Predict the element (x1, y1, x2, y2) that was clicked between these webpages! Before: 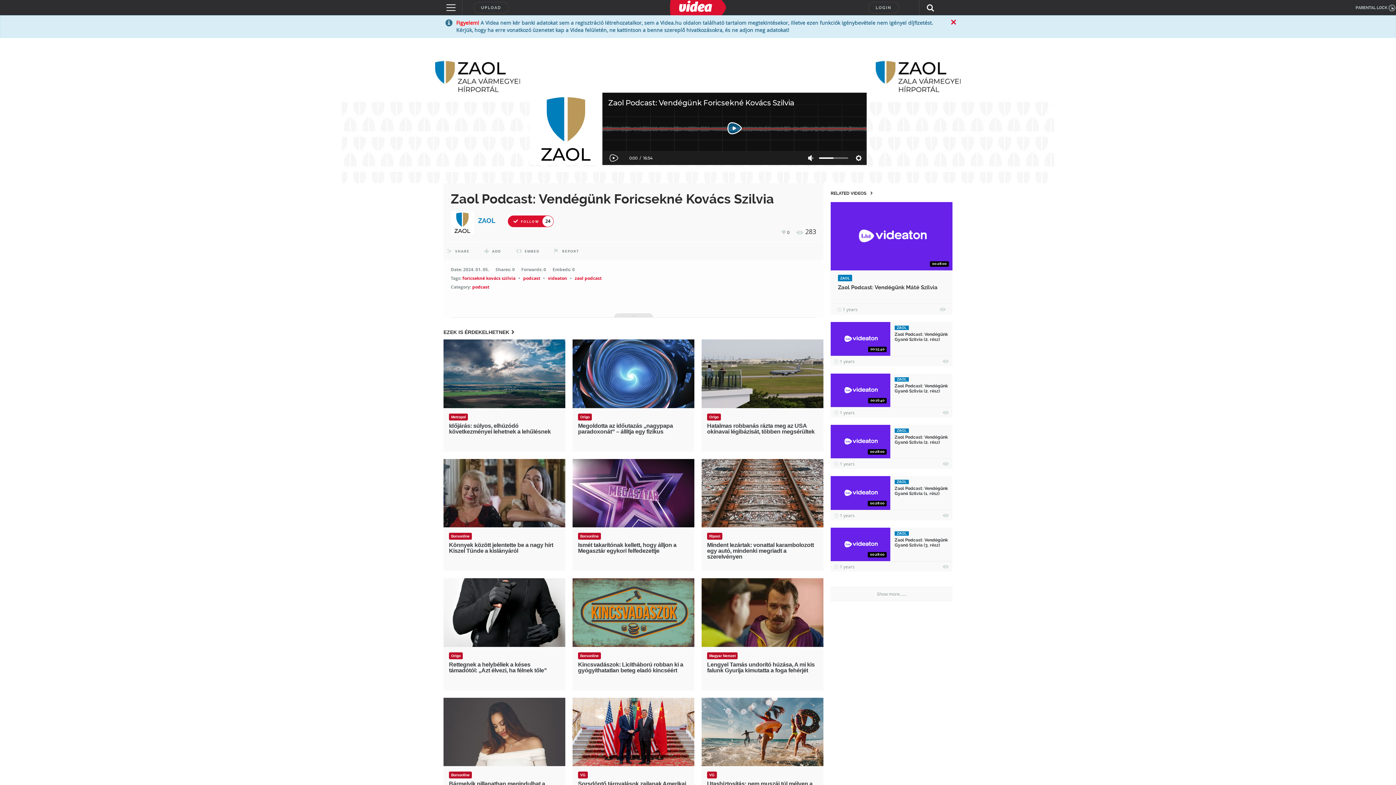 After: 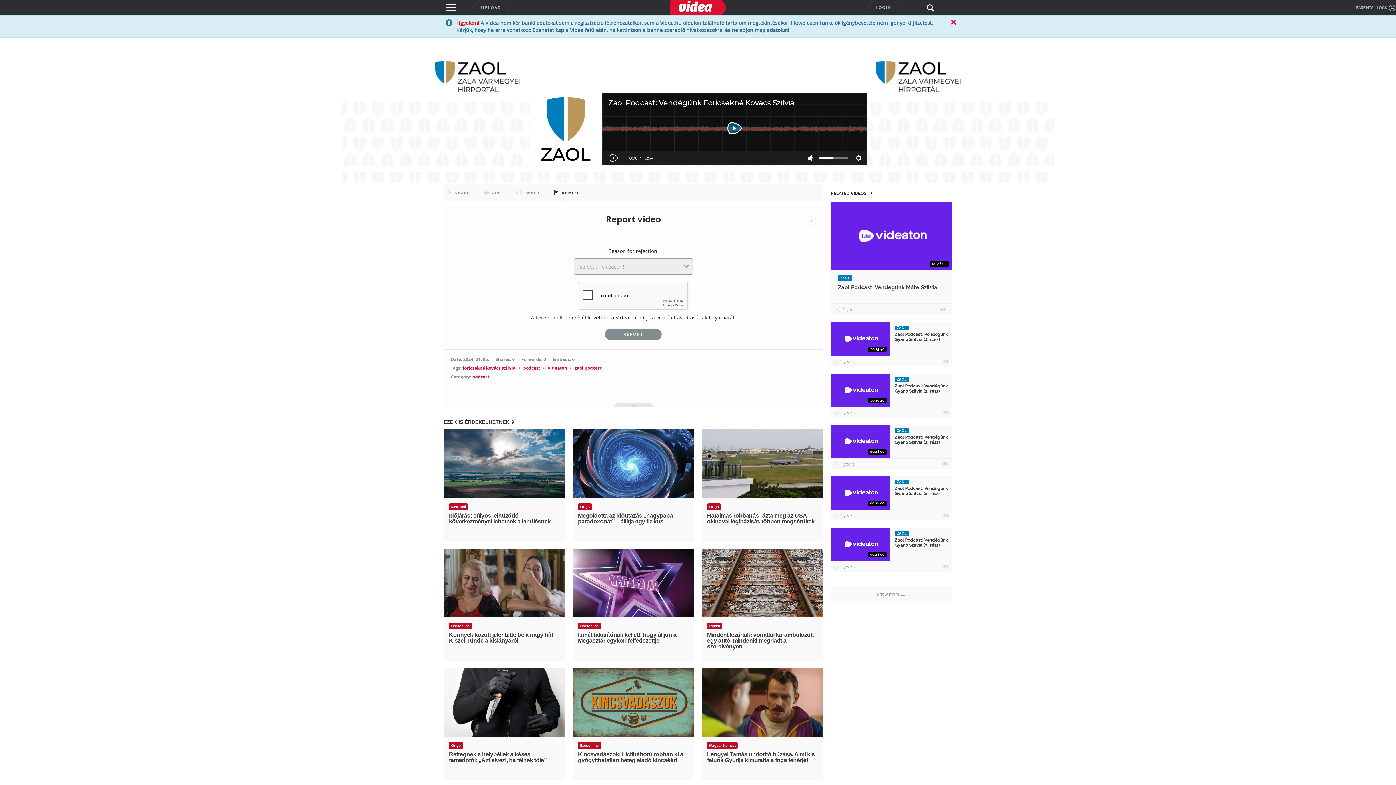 Action: label: REPORT bbox: (550, 242, 580, 260)